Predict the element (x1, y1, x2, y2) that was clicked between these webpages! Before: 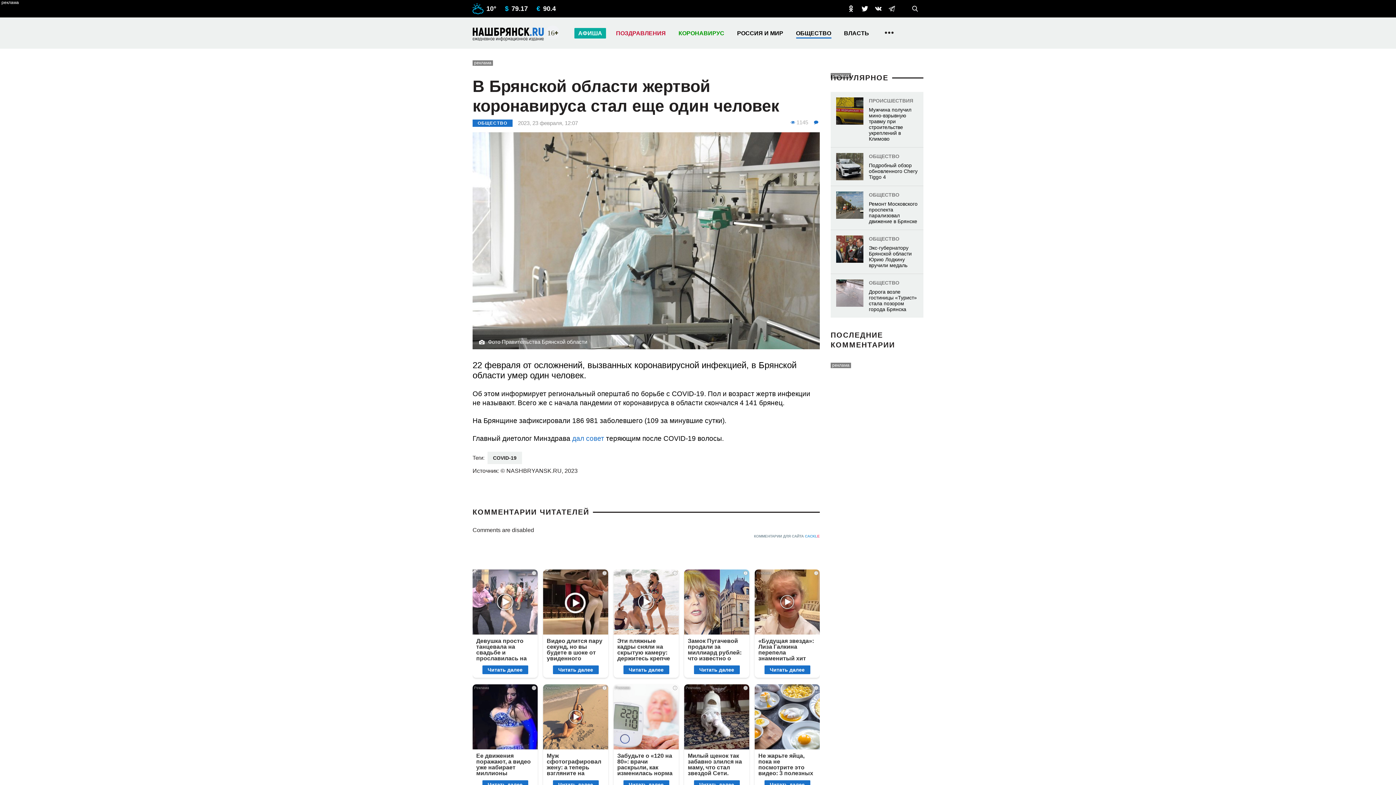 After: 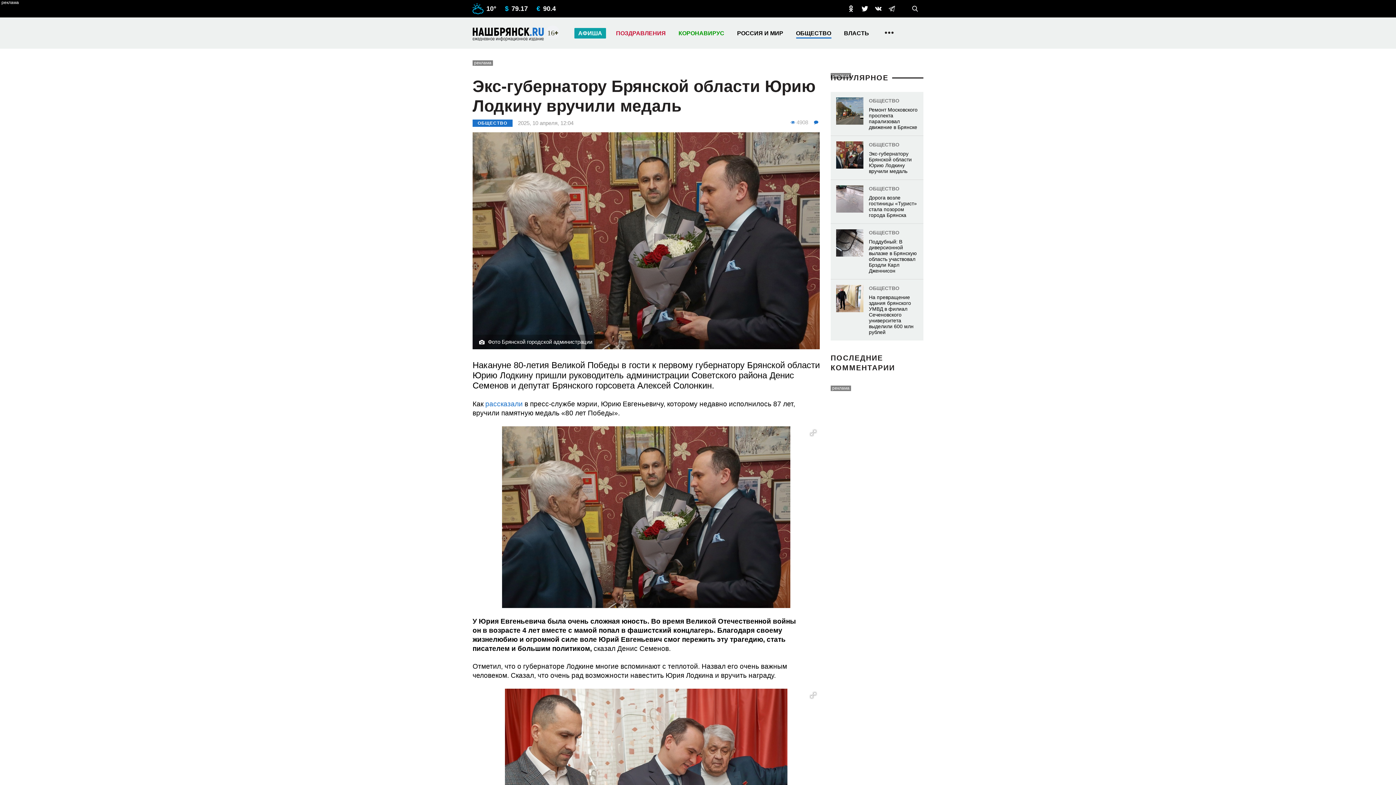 Action: bbox: (830, 230, 923, 274) label: ОБЩЕСТВО
Экс-губернатору Брянской области Юрию Лодкину вручили медаль